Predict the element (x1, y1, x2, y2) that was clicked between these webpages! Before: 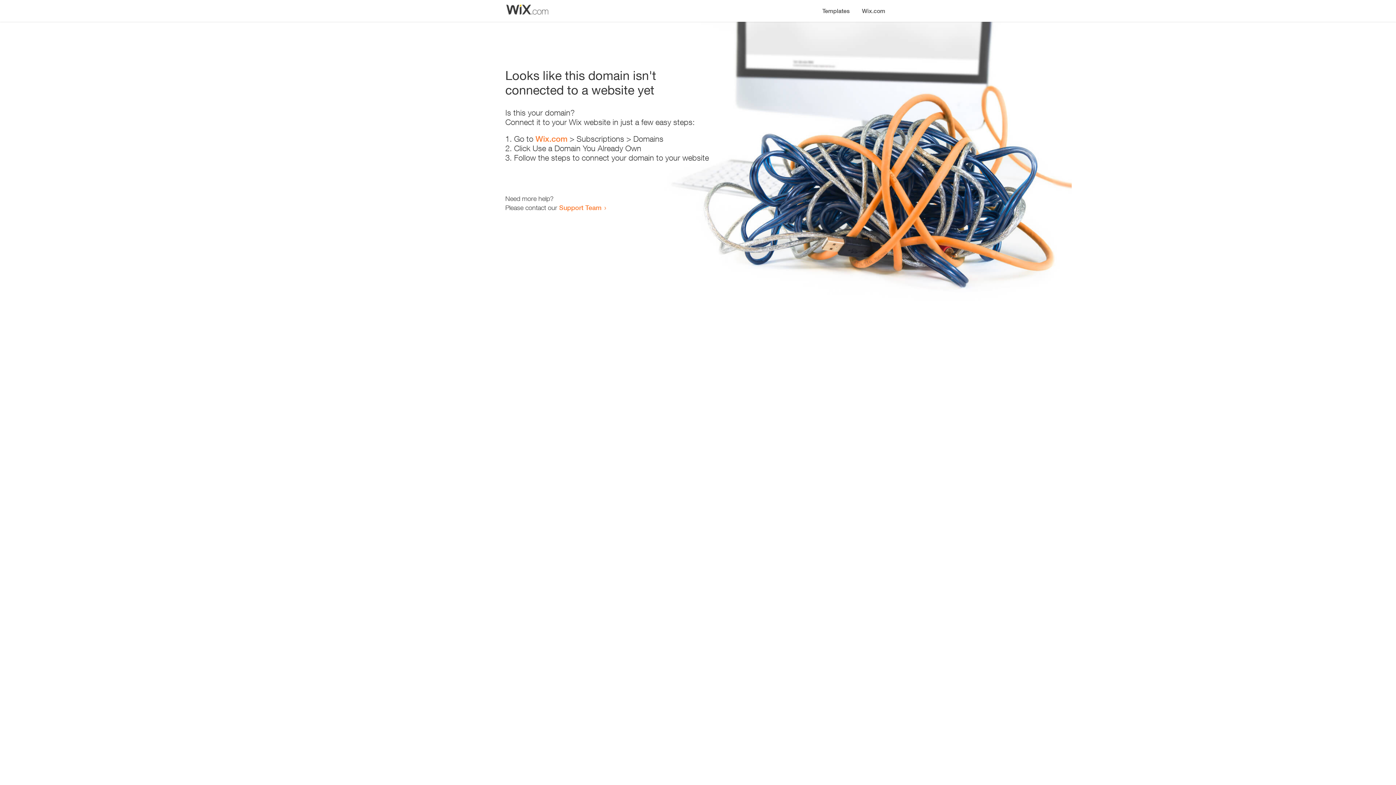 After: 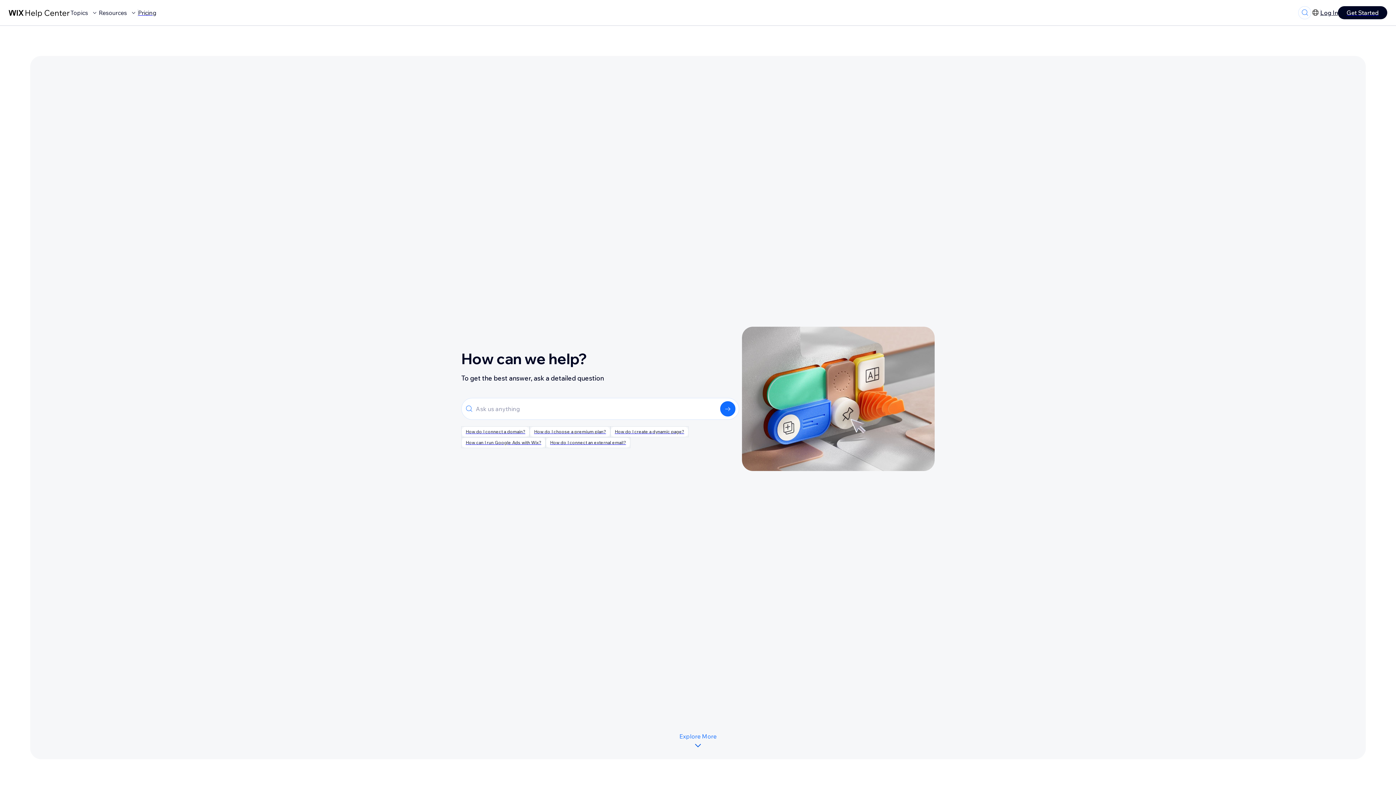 Action: bbox: (559, 203, 601, 211) label: Support Team